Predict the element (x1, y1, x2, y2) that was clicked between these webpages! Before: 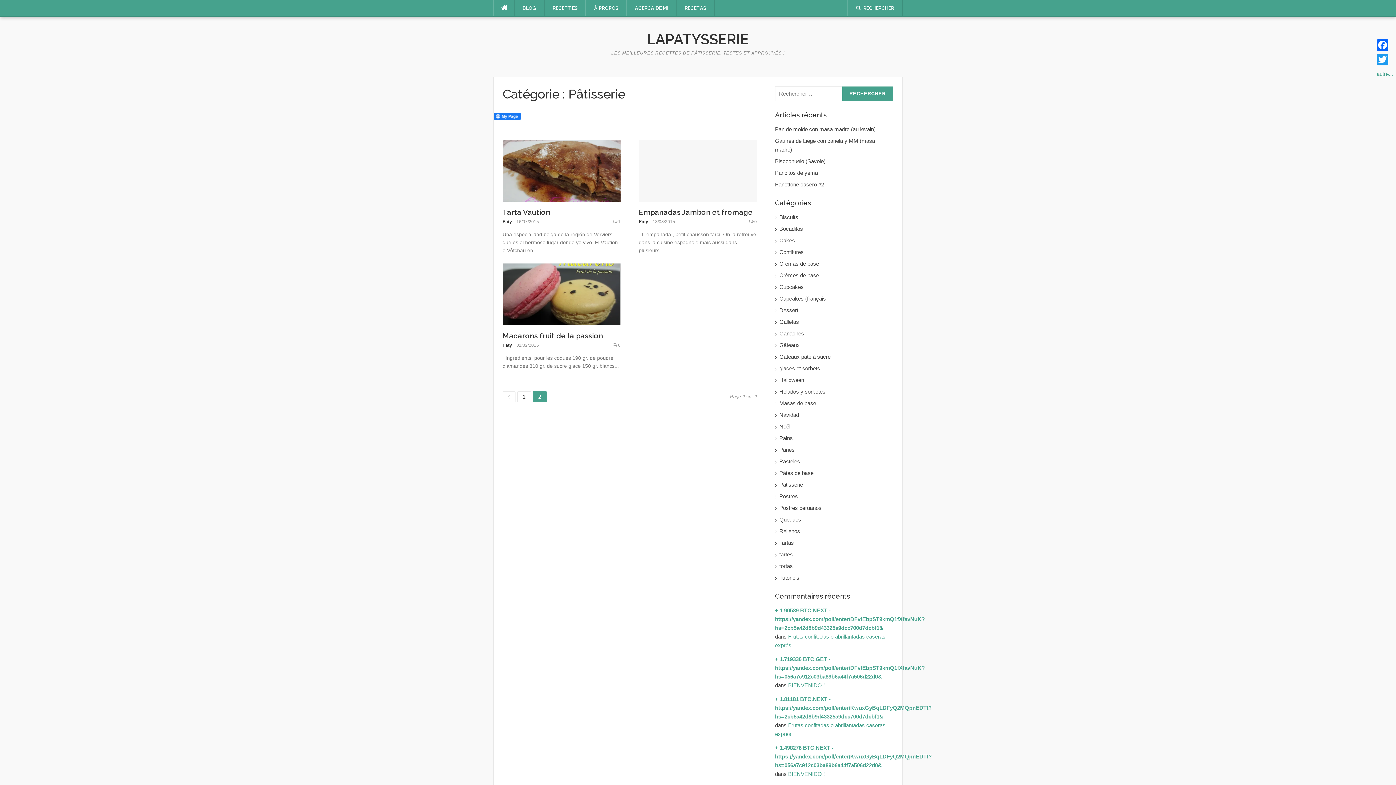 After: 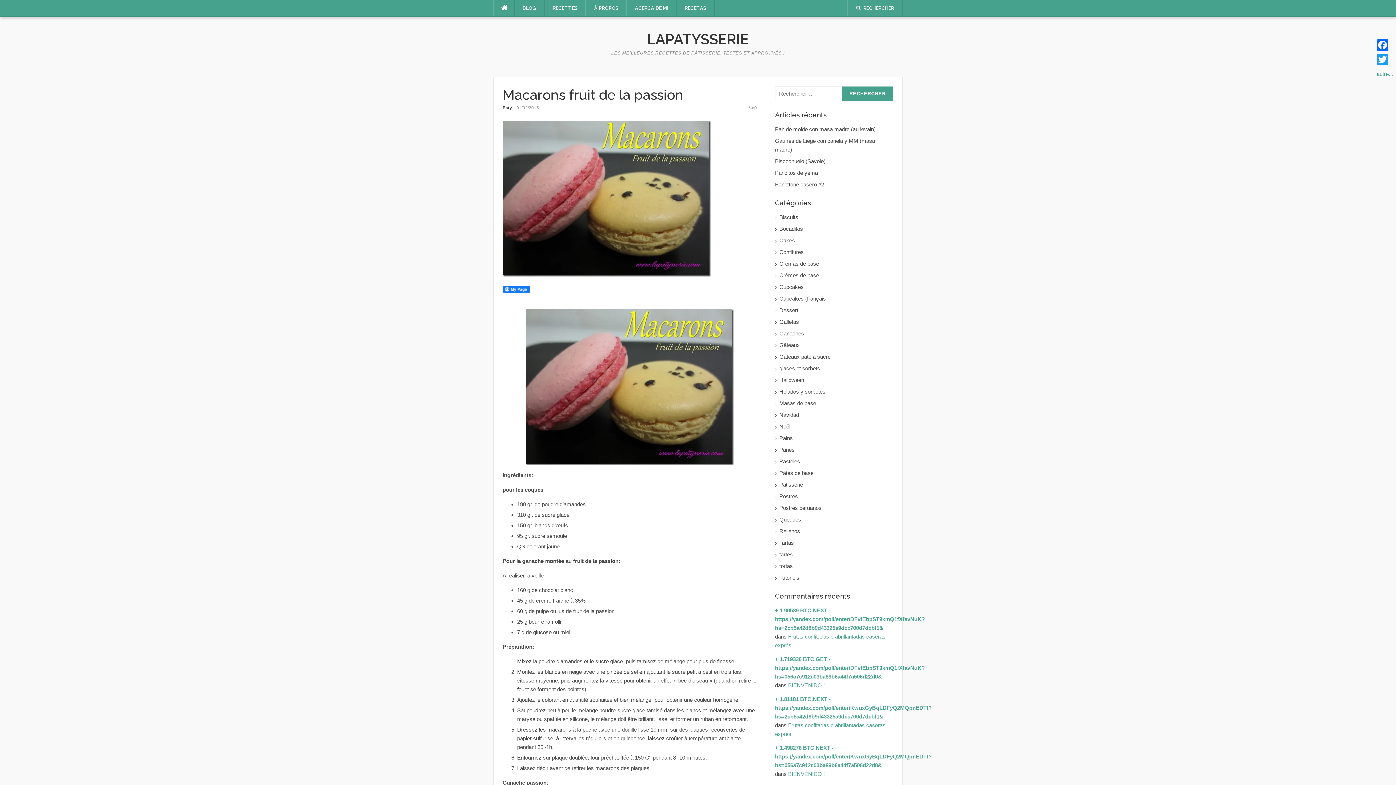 Action: bbox: (502, 290, 620, 297)